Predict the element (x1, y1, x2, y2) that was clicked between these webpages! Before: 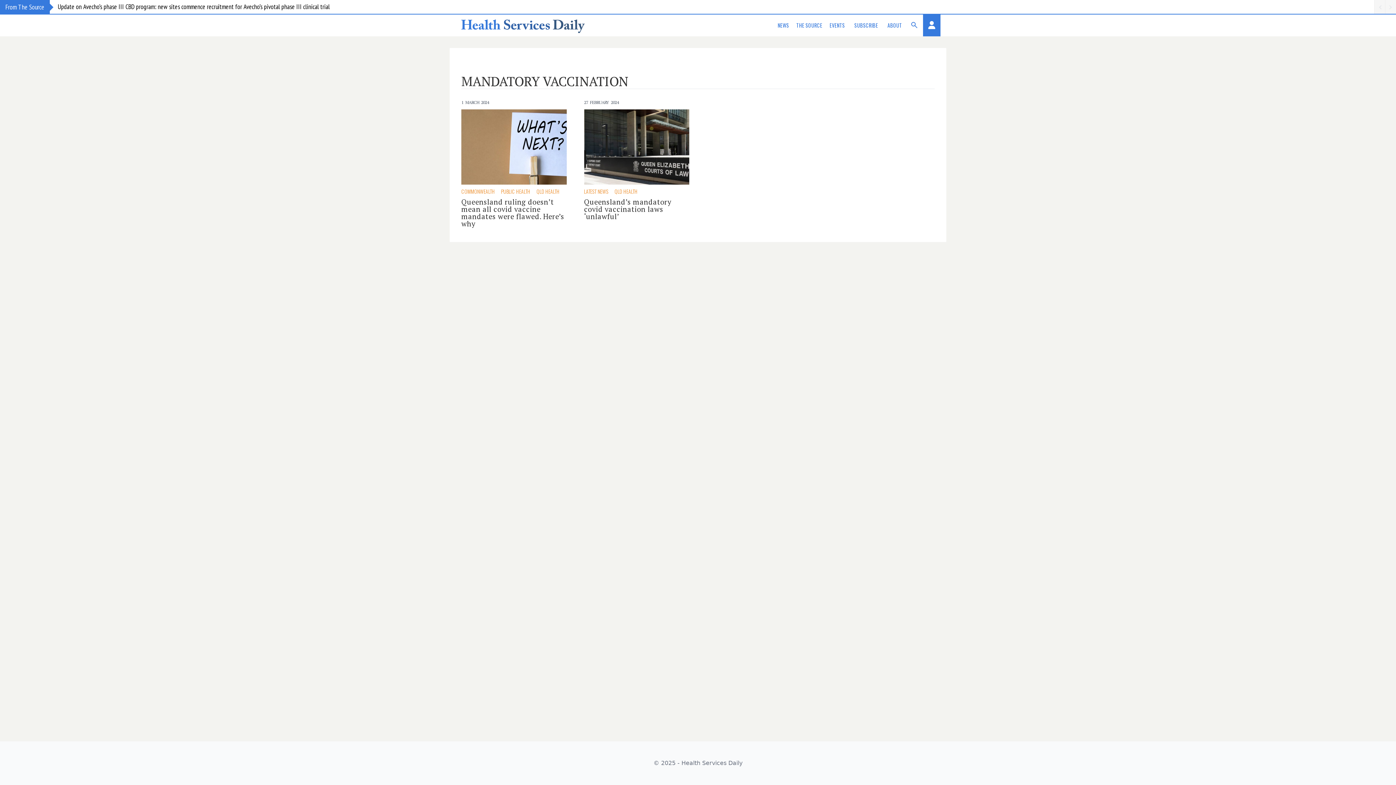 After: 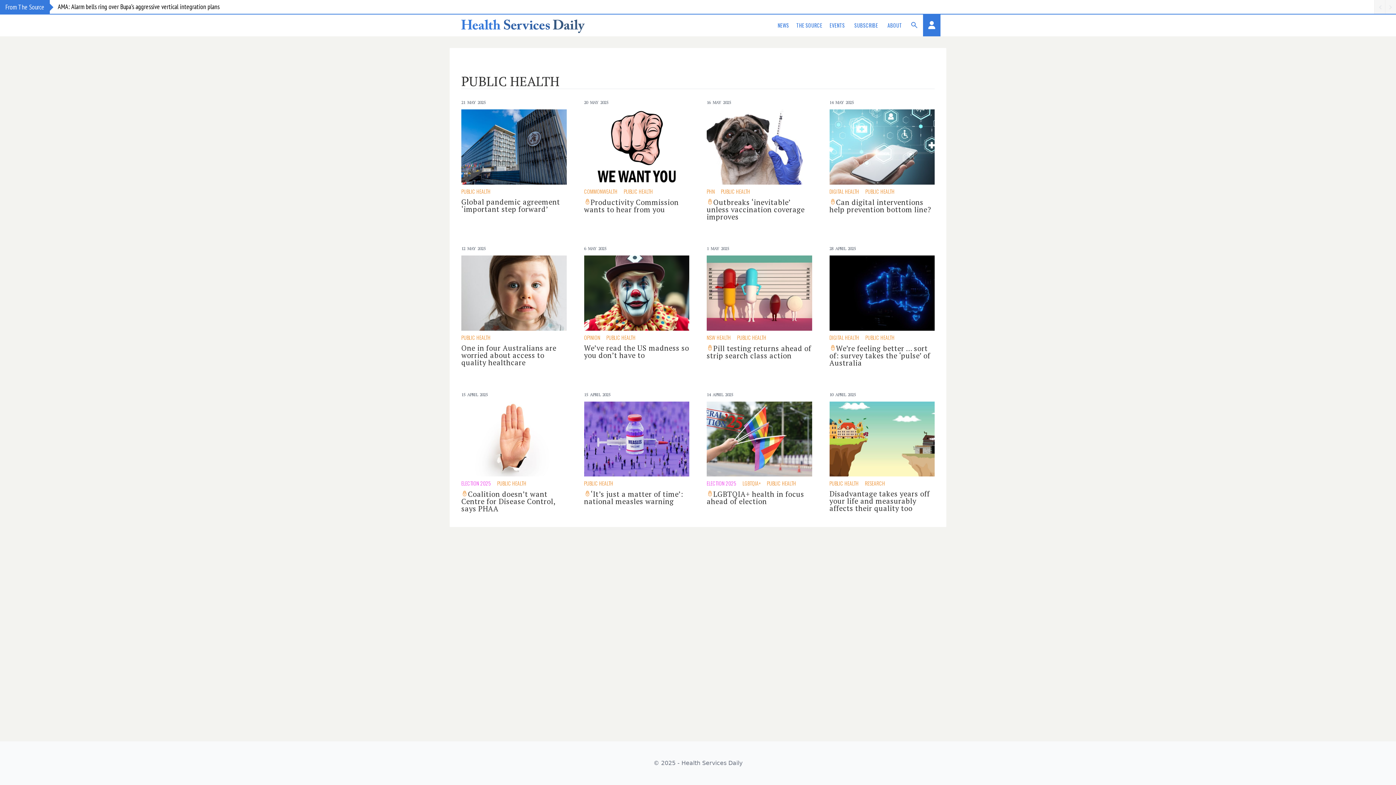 Action: bbox: (501, 187, 530, 195) label: PUBLIC HEALTH